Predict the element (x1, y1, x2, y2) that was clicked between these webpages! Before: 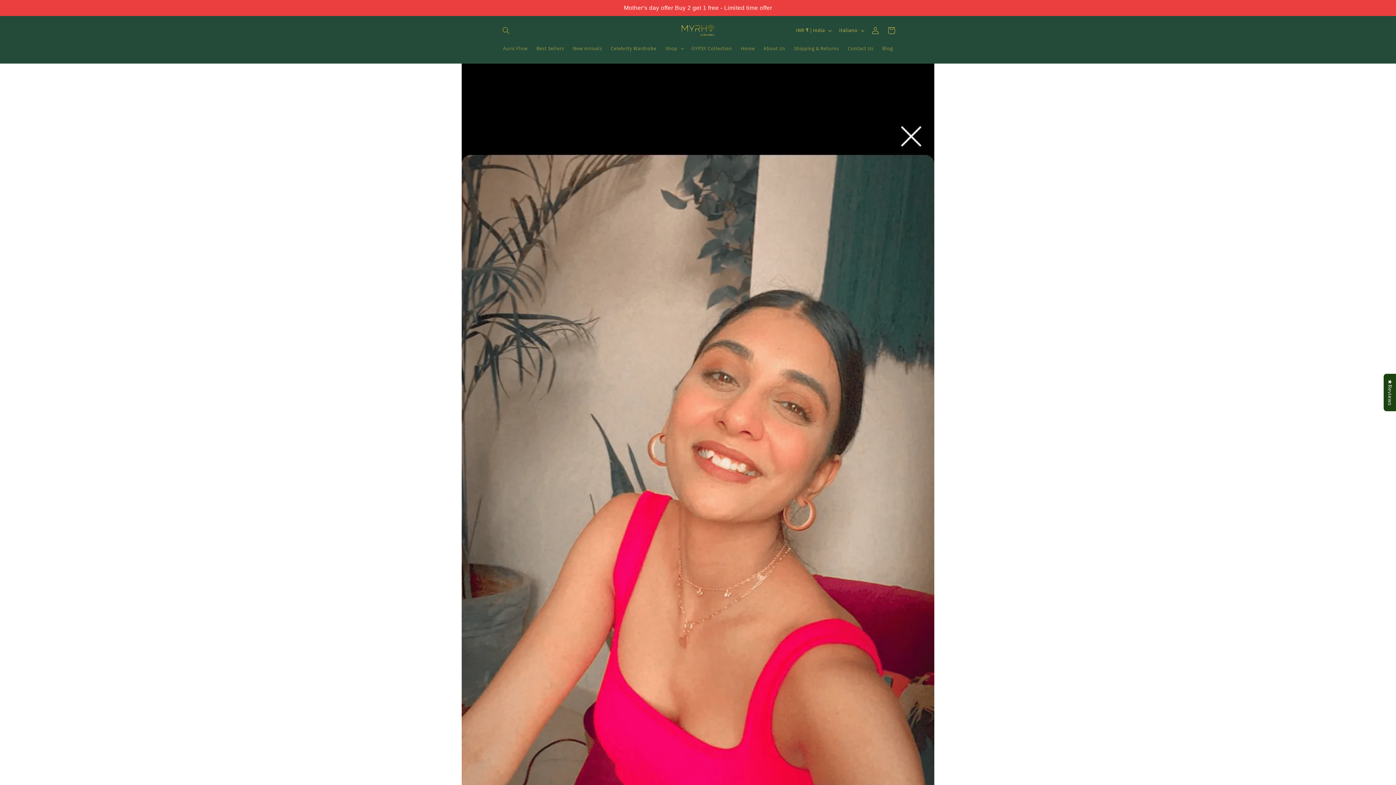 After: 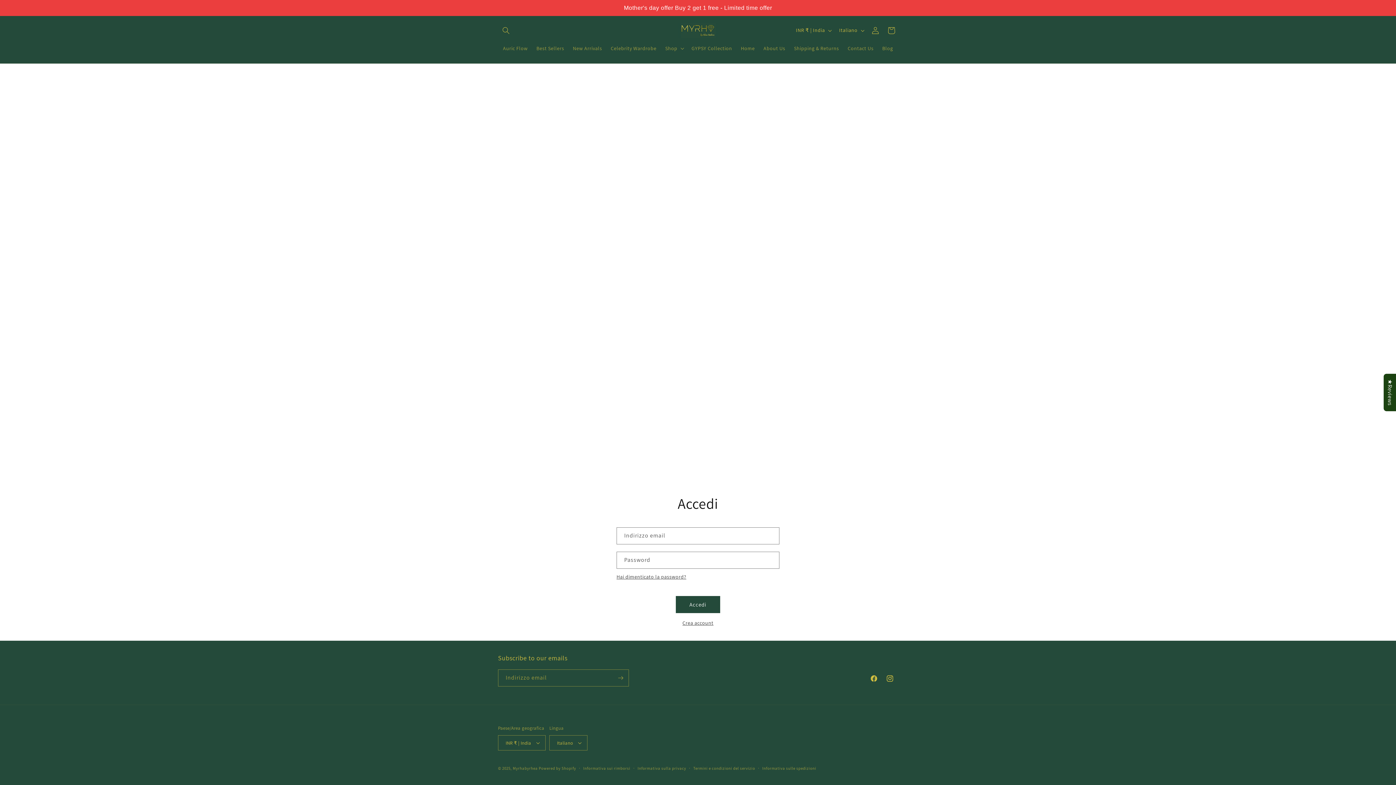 Action: bbox: (867, 22, 883, 38) label: Accedi